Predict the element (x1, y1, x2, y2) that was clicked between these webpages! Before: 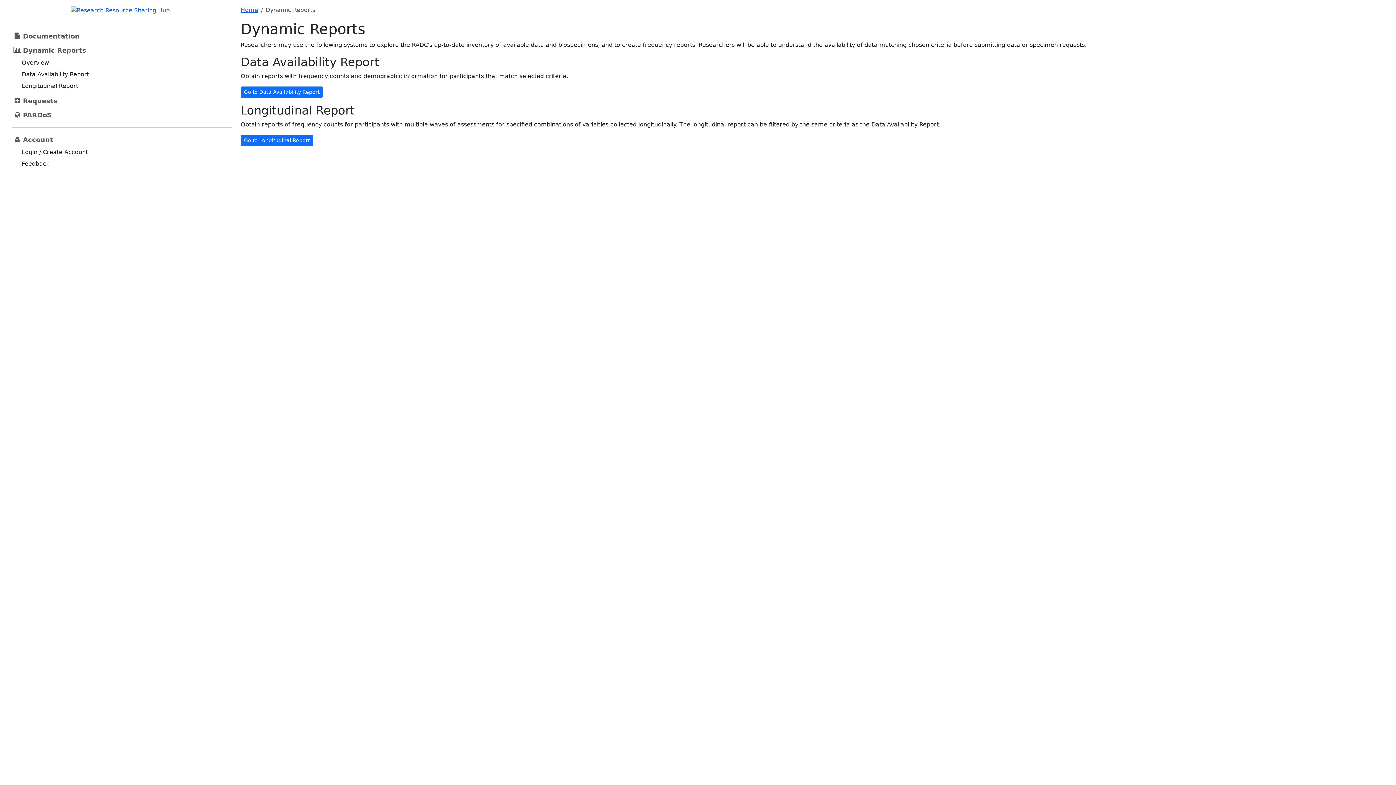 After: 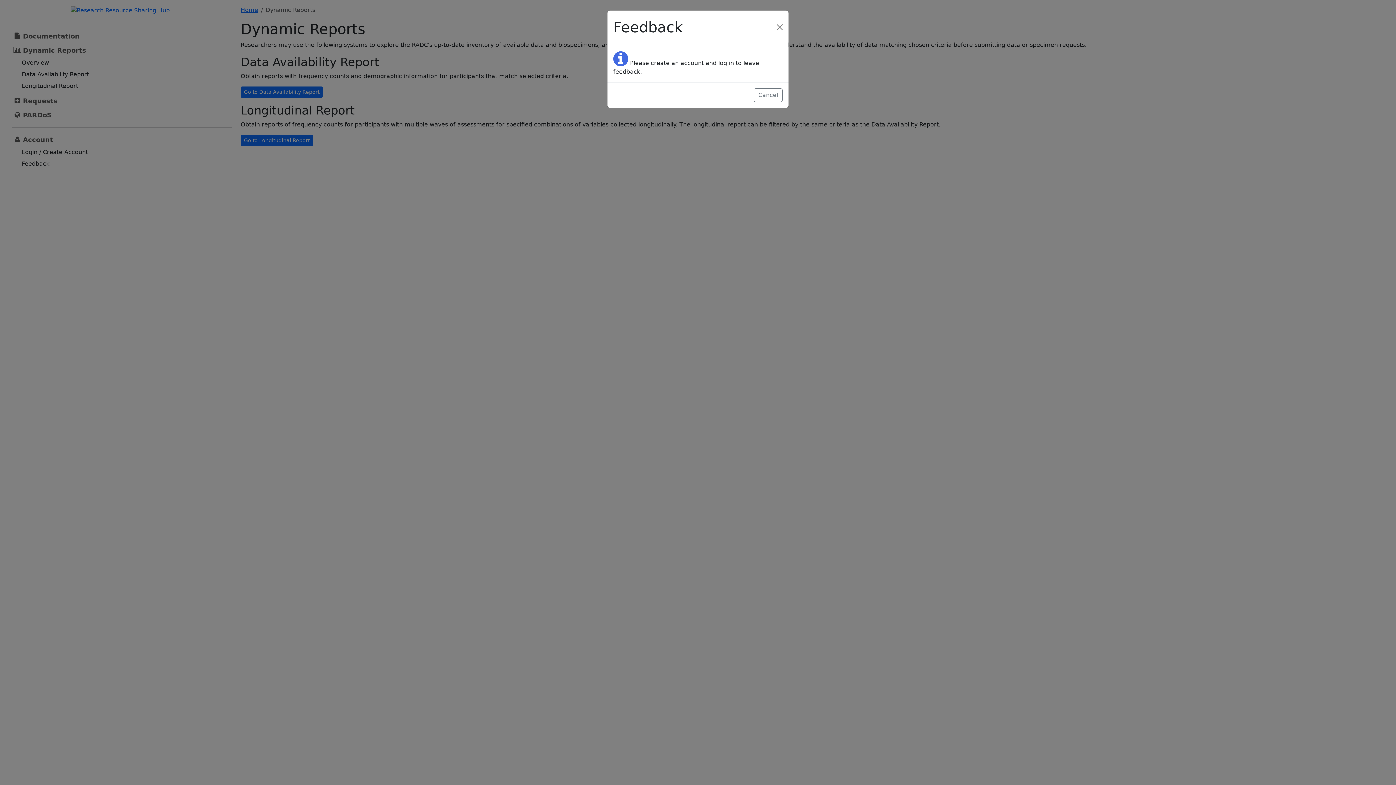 Action: bbox: (18, 158, 52, 169) label: Feedback